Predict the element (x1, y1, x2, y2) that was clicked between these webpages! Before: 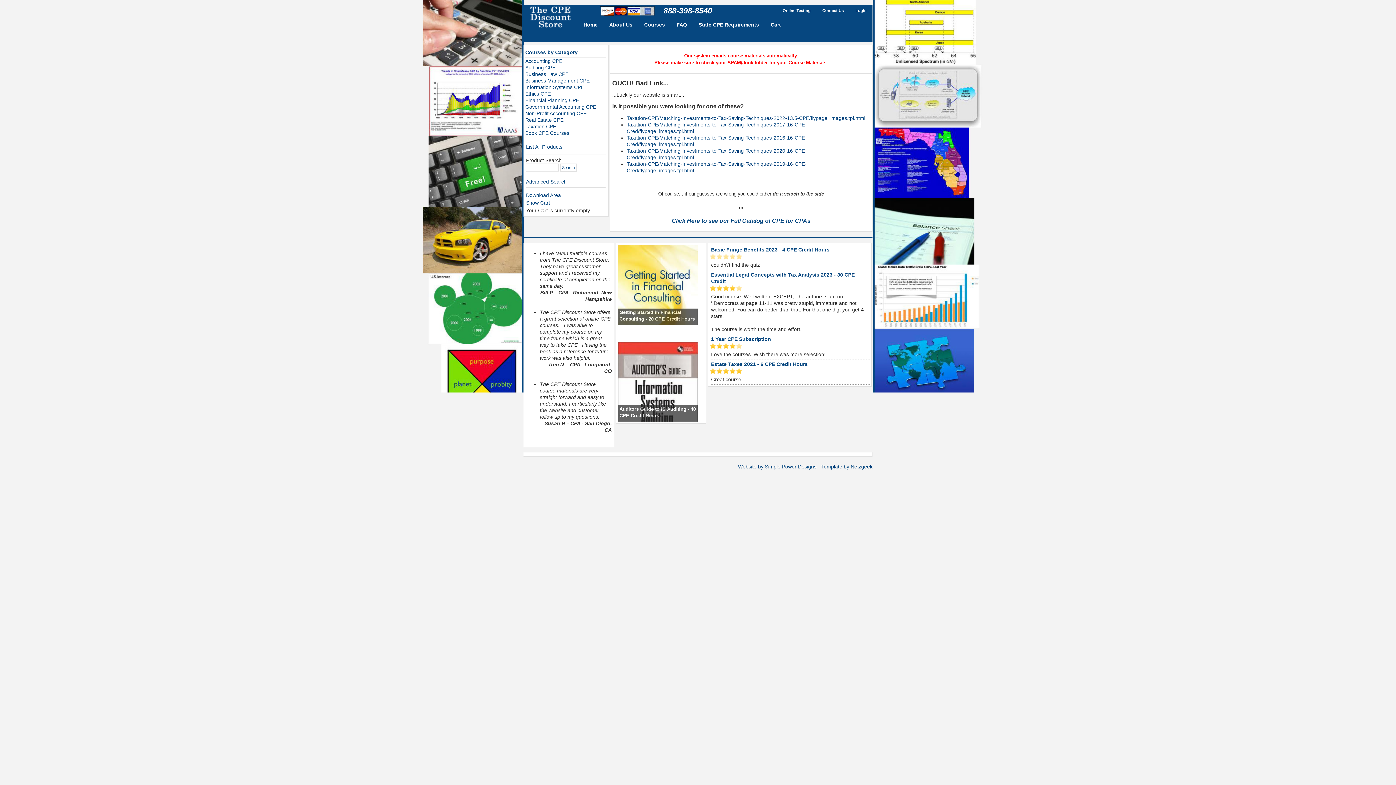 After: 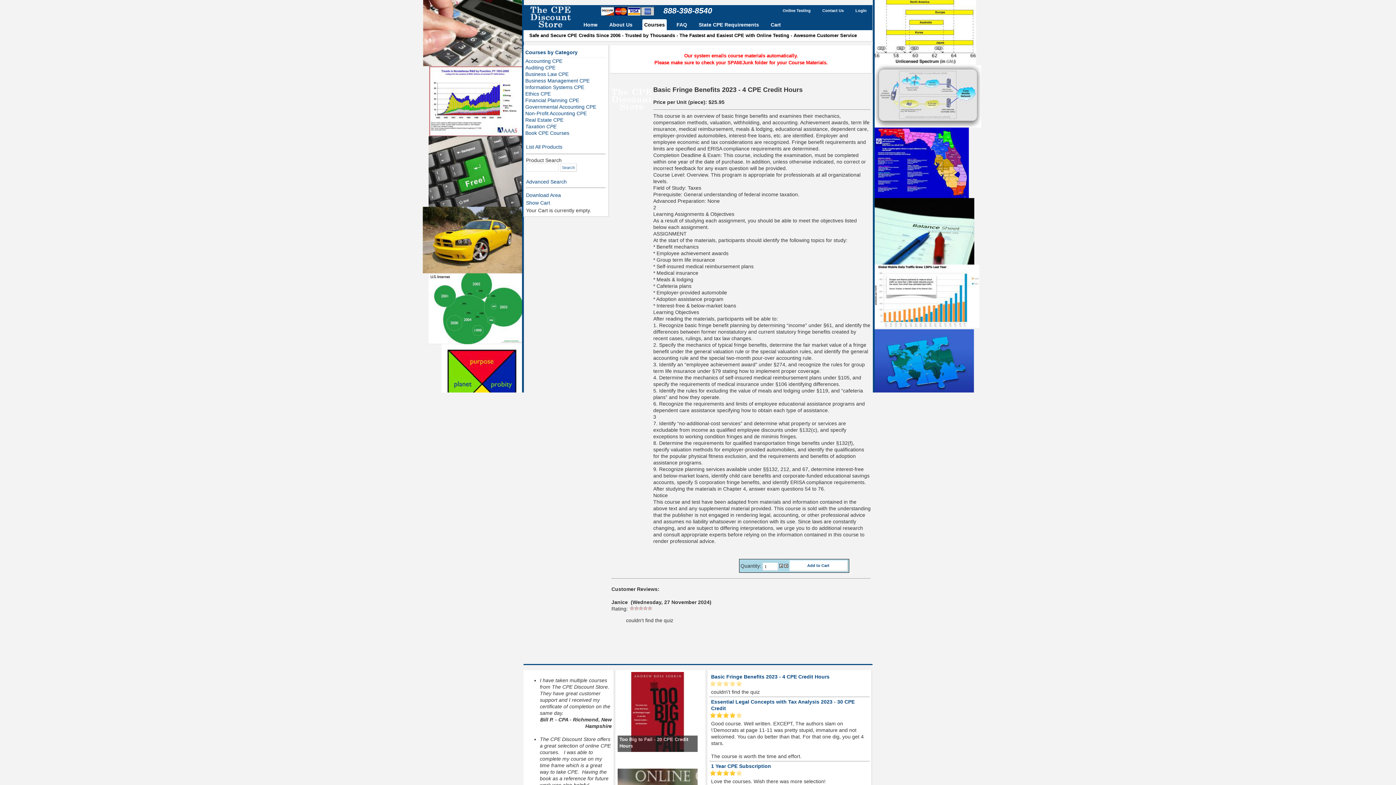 Action: label: Basic Fringe Benefits 2023 - 4 CPE Credit Hours bbox: (711, 246, 829, 252)